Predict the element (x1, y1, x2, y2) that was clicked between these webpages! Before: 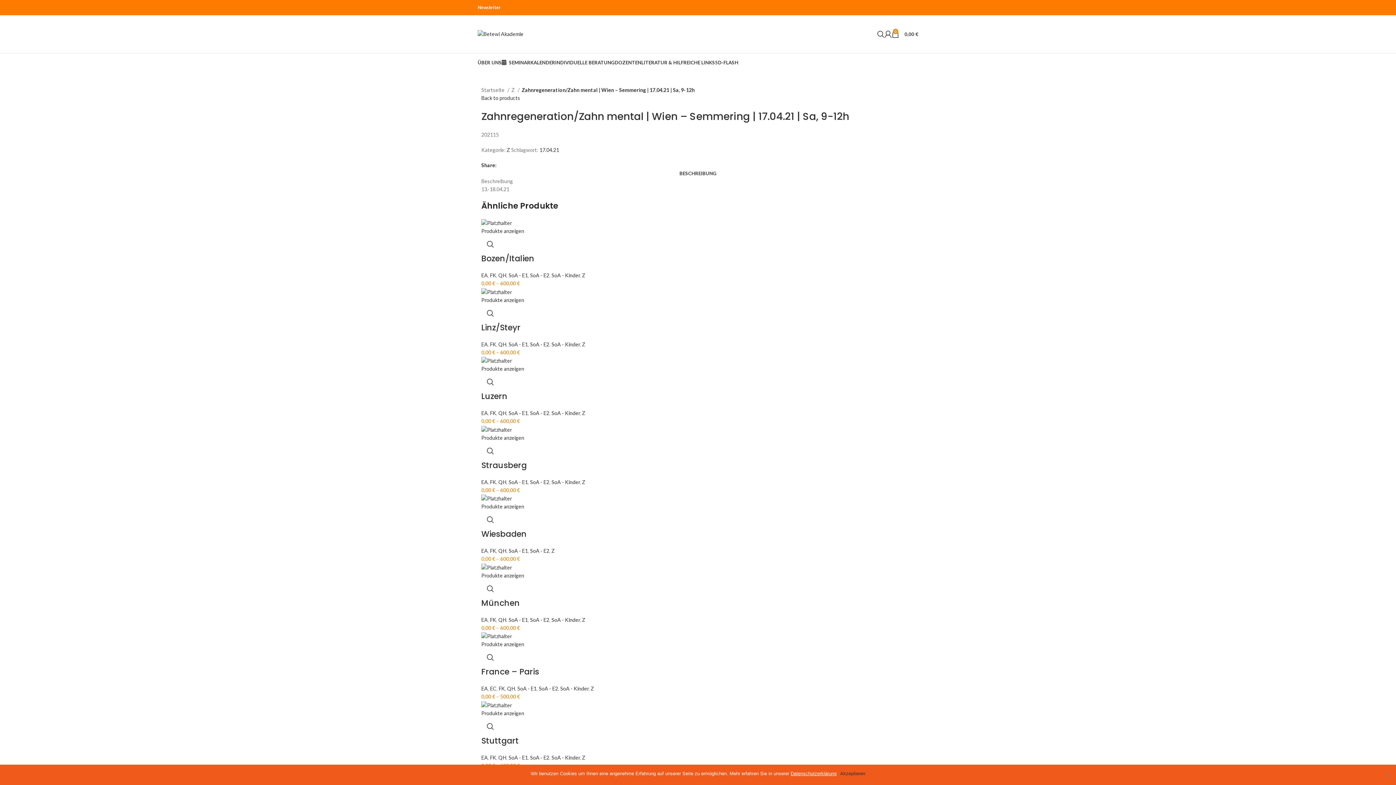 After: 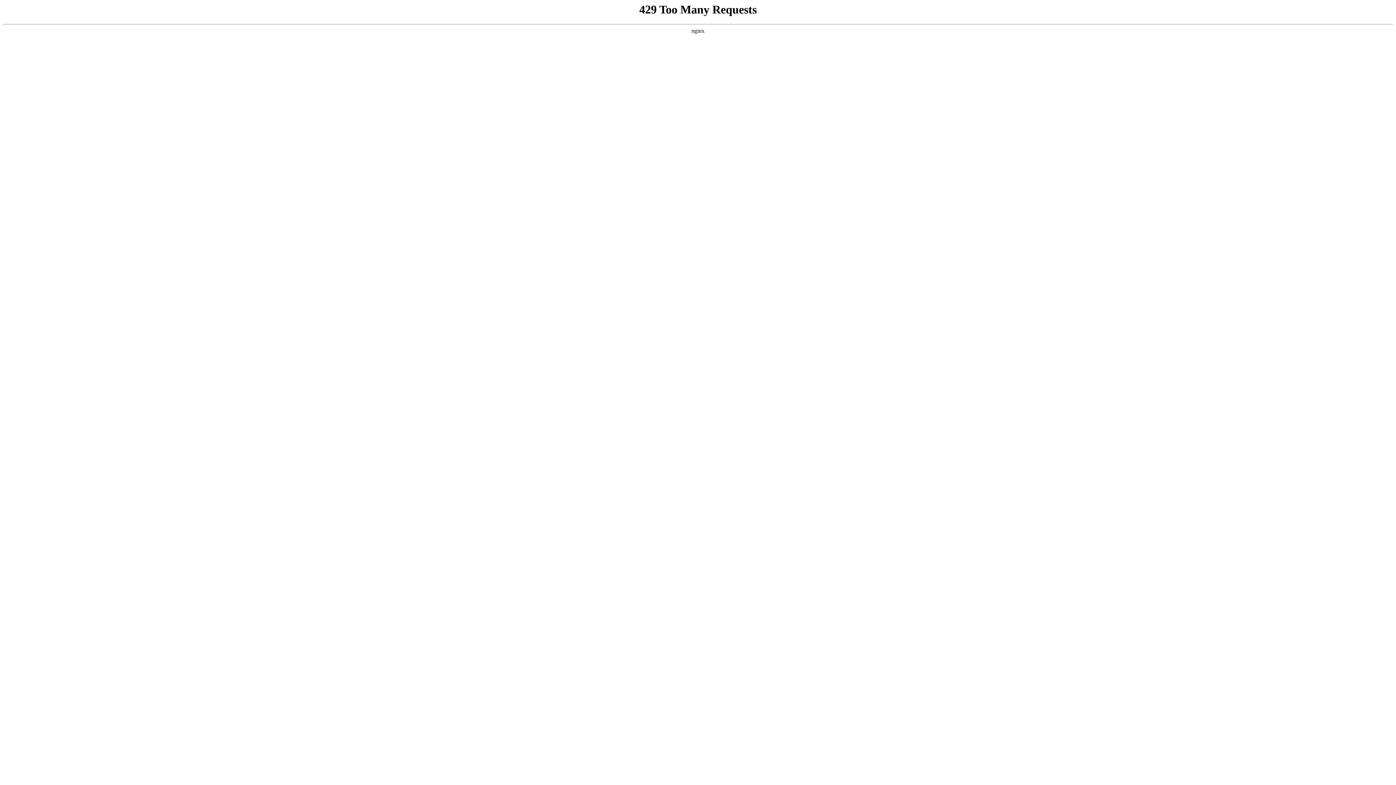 Action: label: SoA - E2 bbox: (538, 685, 558, 692)